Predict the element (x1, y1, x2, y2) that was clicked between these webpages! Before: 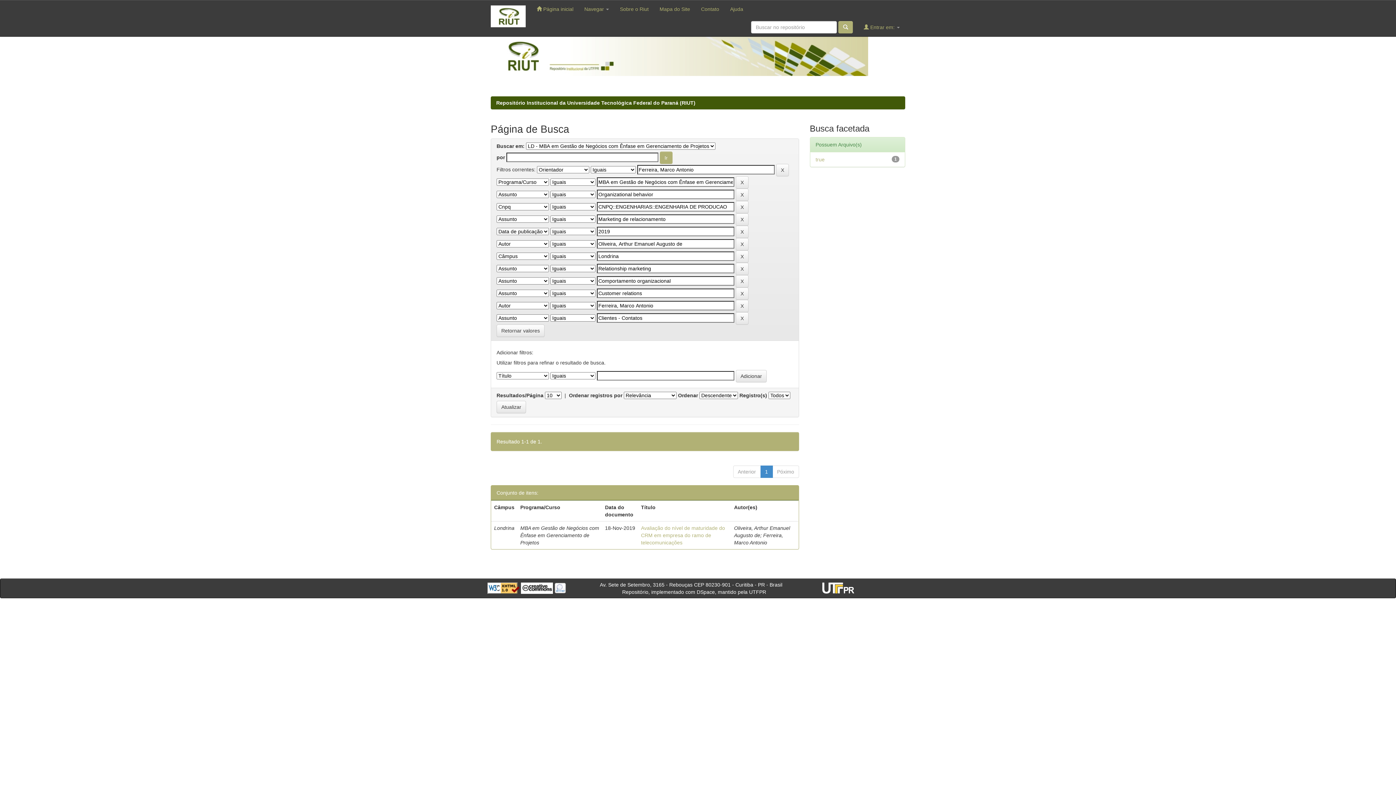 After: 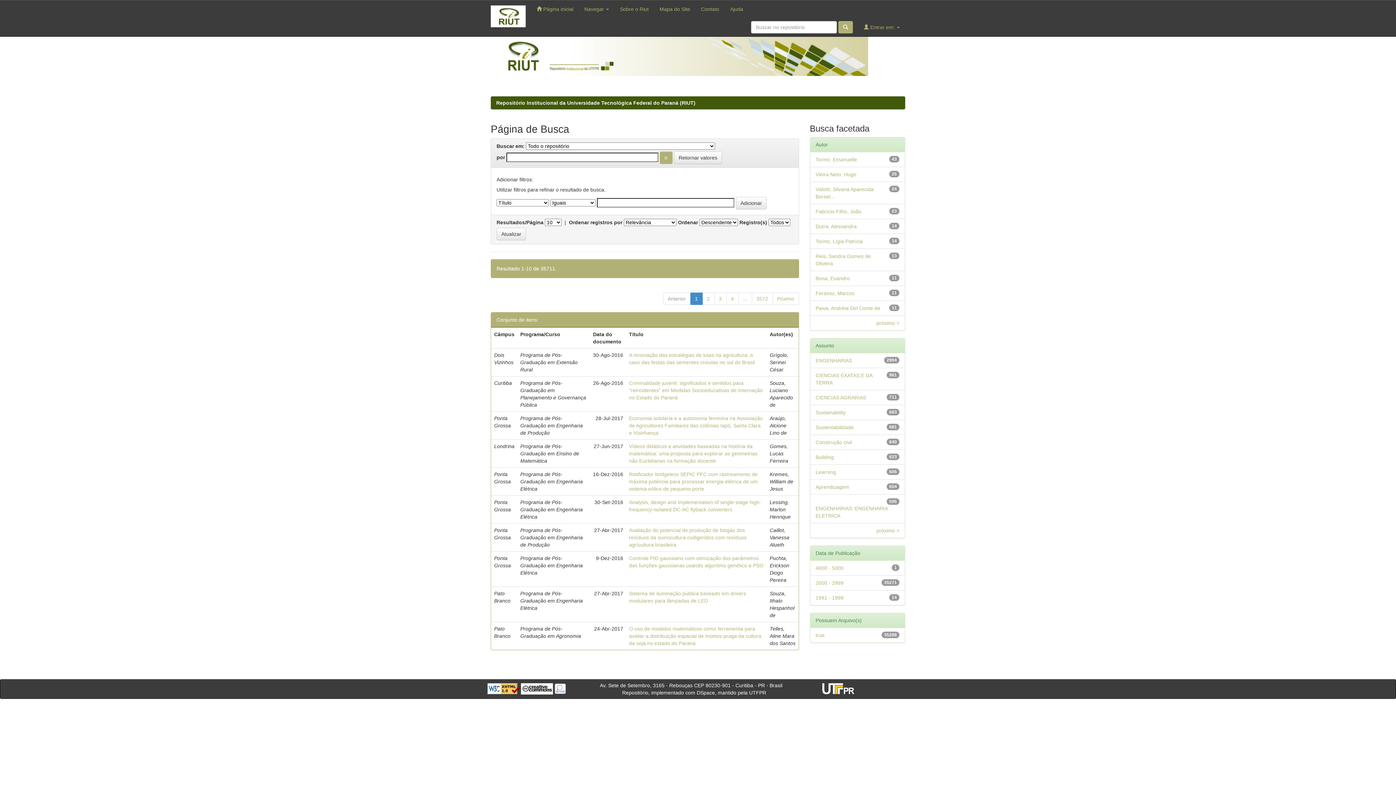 Action: bbox: (496, 324, 544, 337) label: Retornar valores